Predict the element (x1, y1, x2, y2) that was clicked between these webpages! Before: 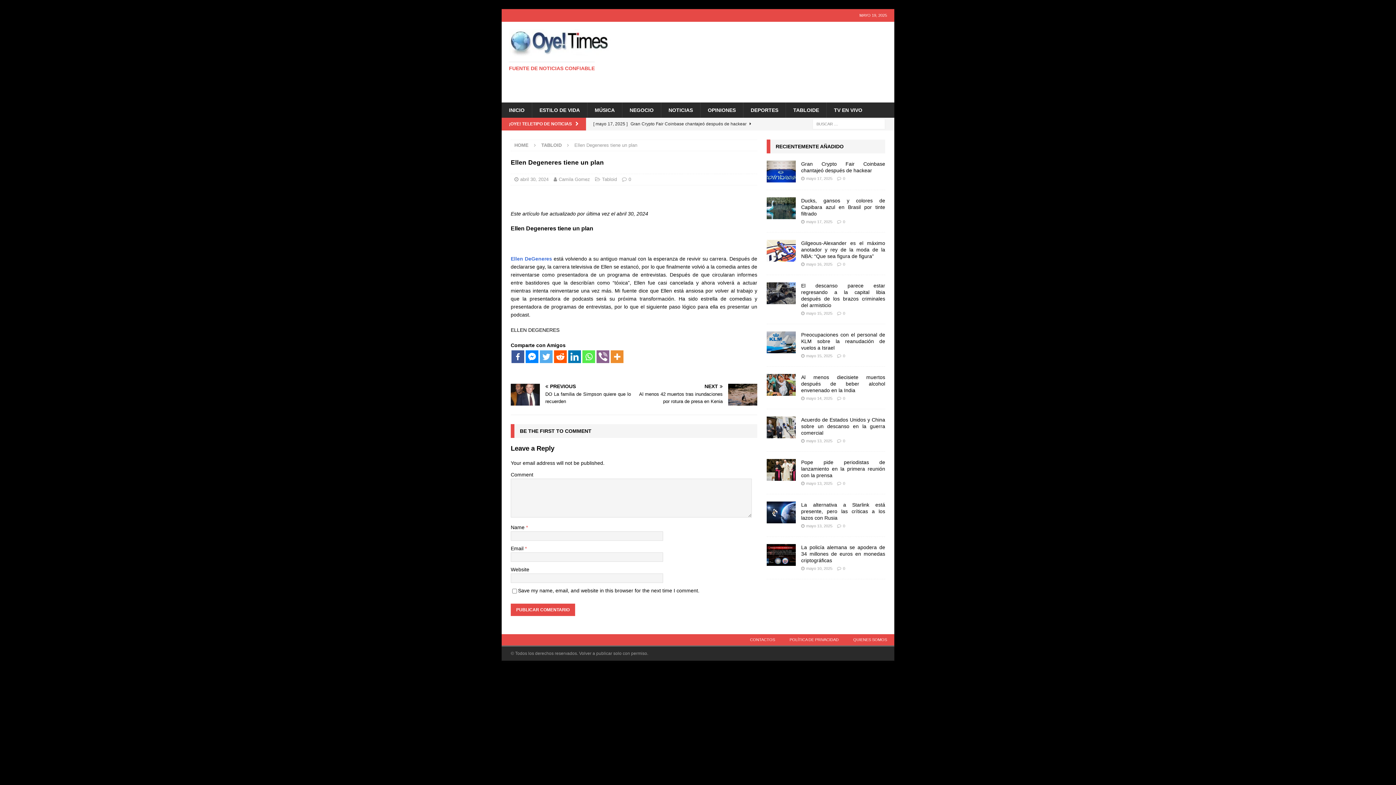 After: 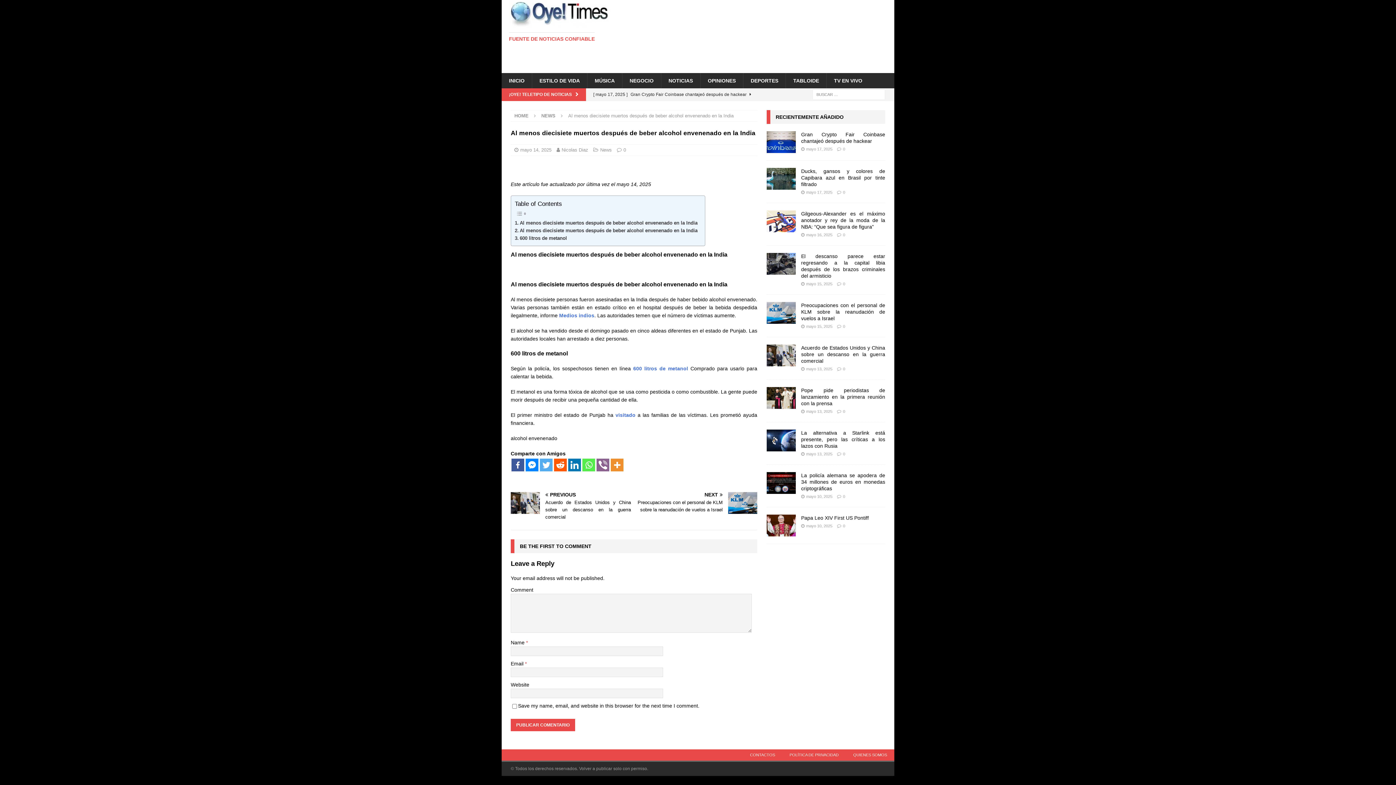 Action: bbox: (843, 396, 845, 400) label: 0